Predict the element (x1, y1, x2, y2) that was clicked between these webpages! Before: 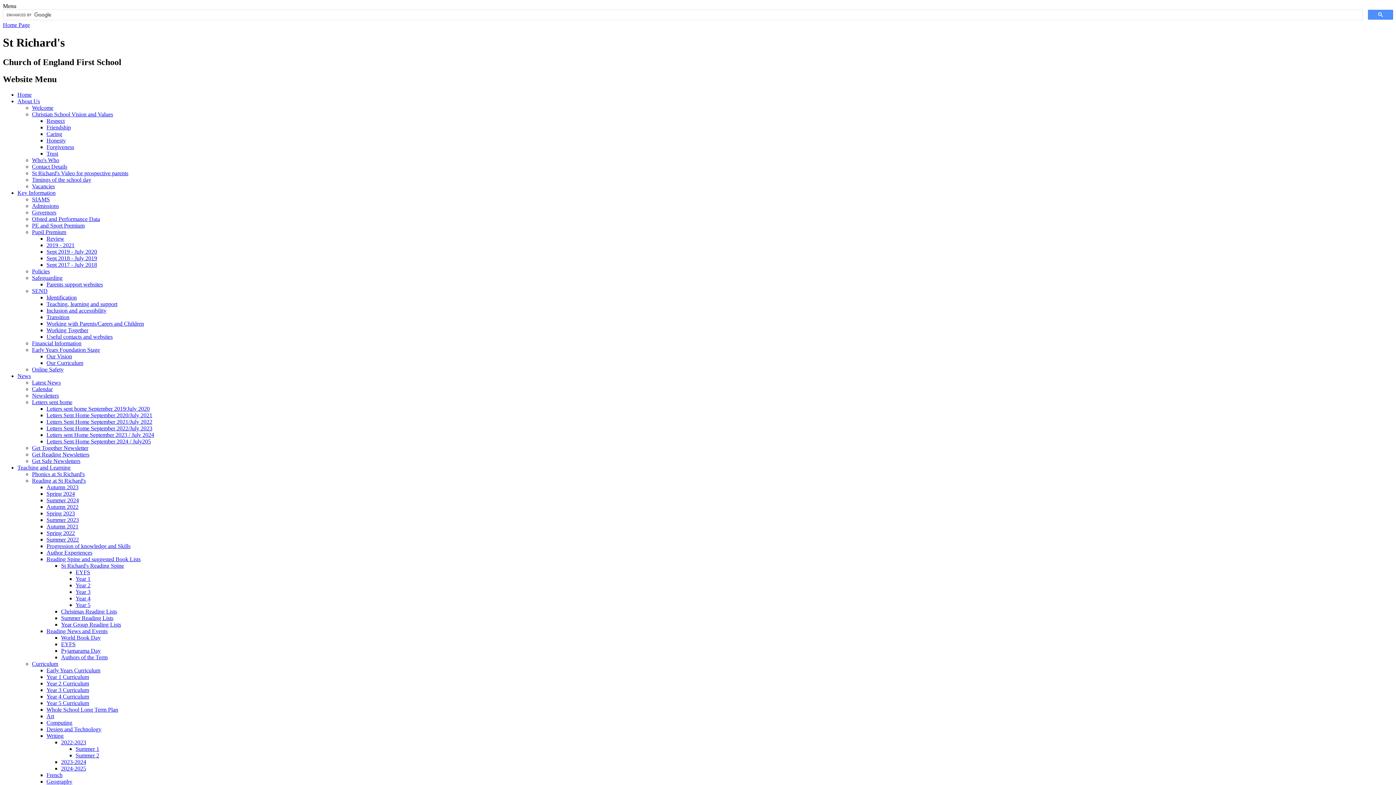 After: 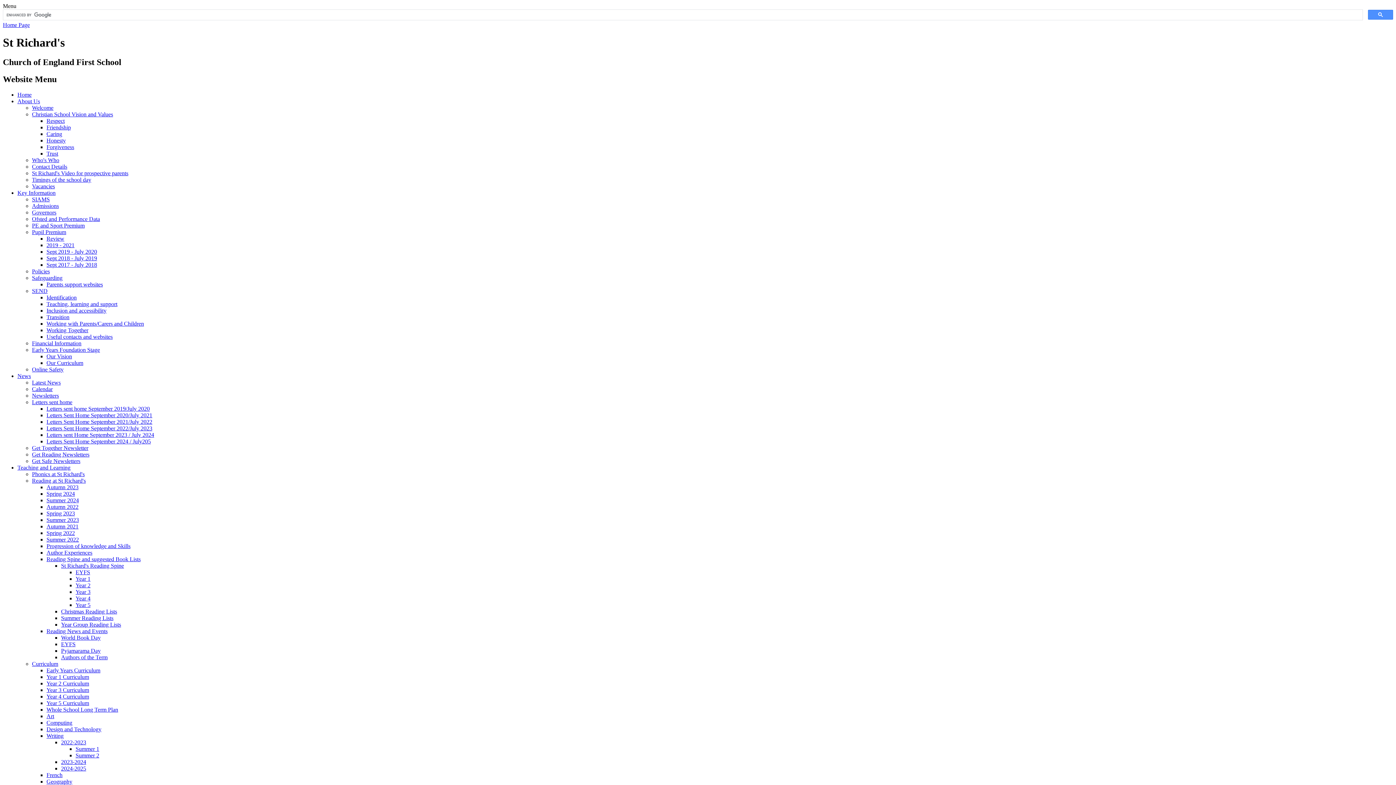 Action: bbox: (46, 628, 107, 634) label: Reading News and Events